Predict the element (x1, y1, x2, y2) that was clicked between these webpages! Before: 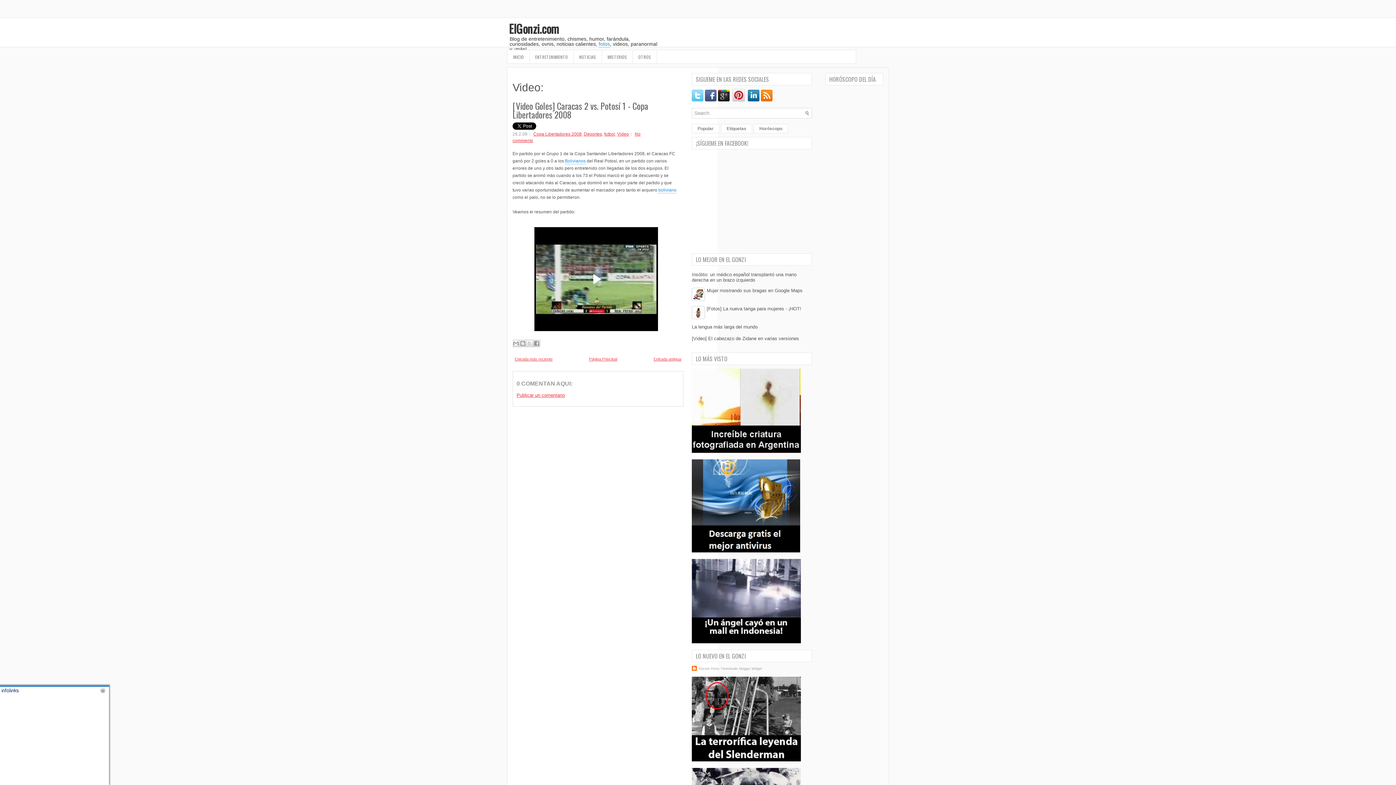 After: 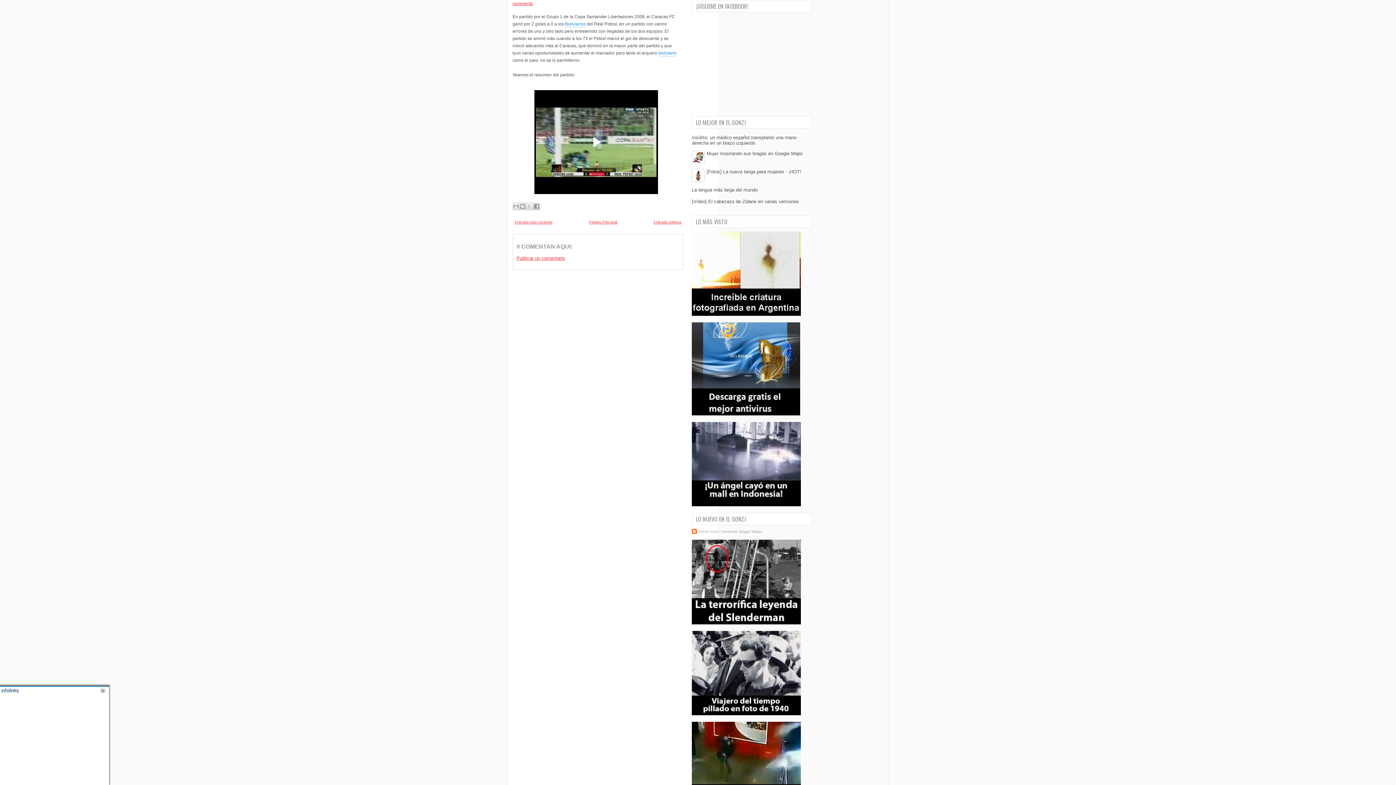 Action: label: Popular bbox: (692, 124, 719, 133)